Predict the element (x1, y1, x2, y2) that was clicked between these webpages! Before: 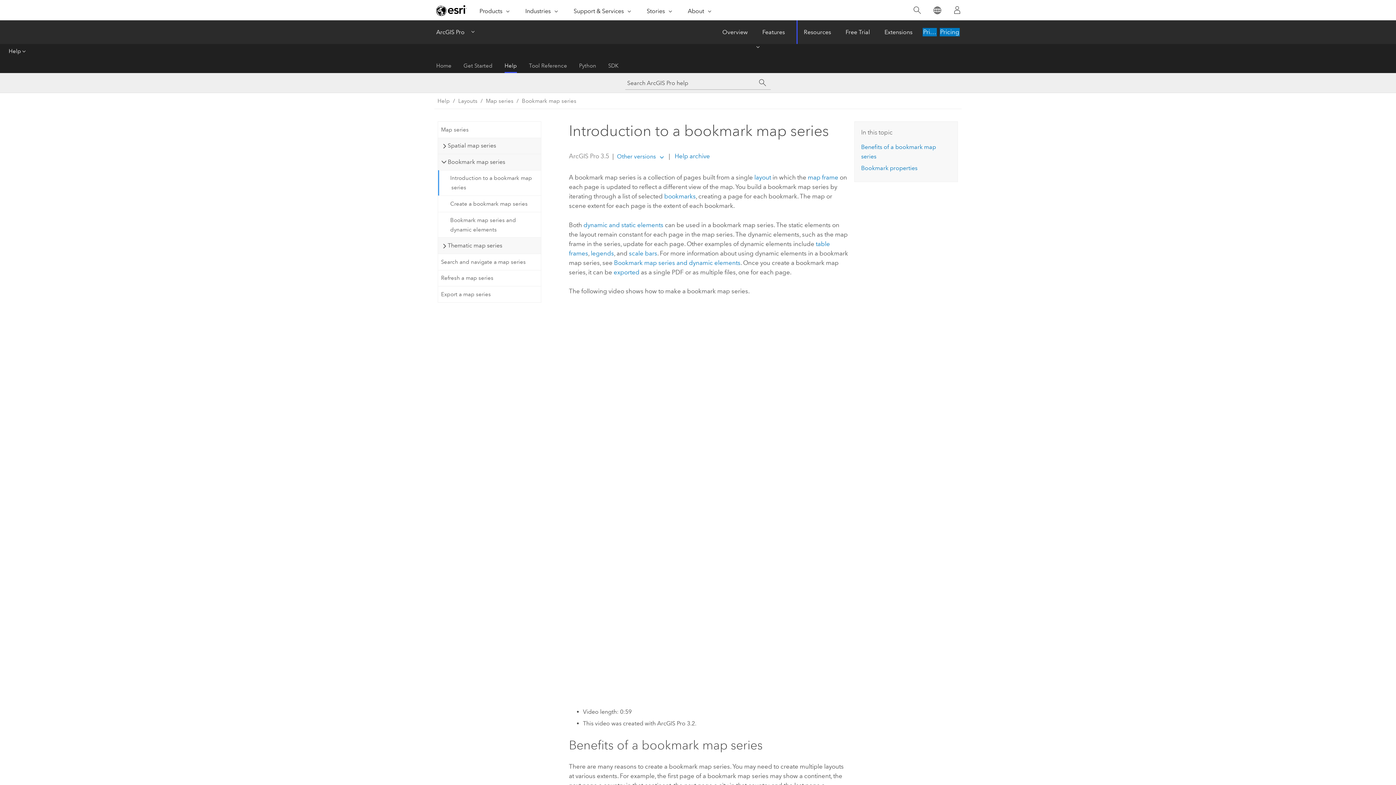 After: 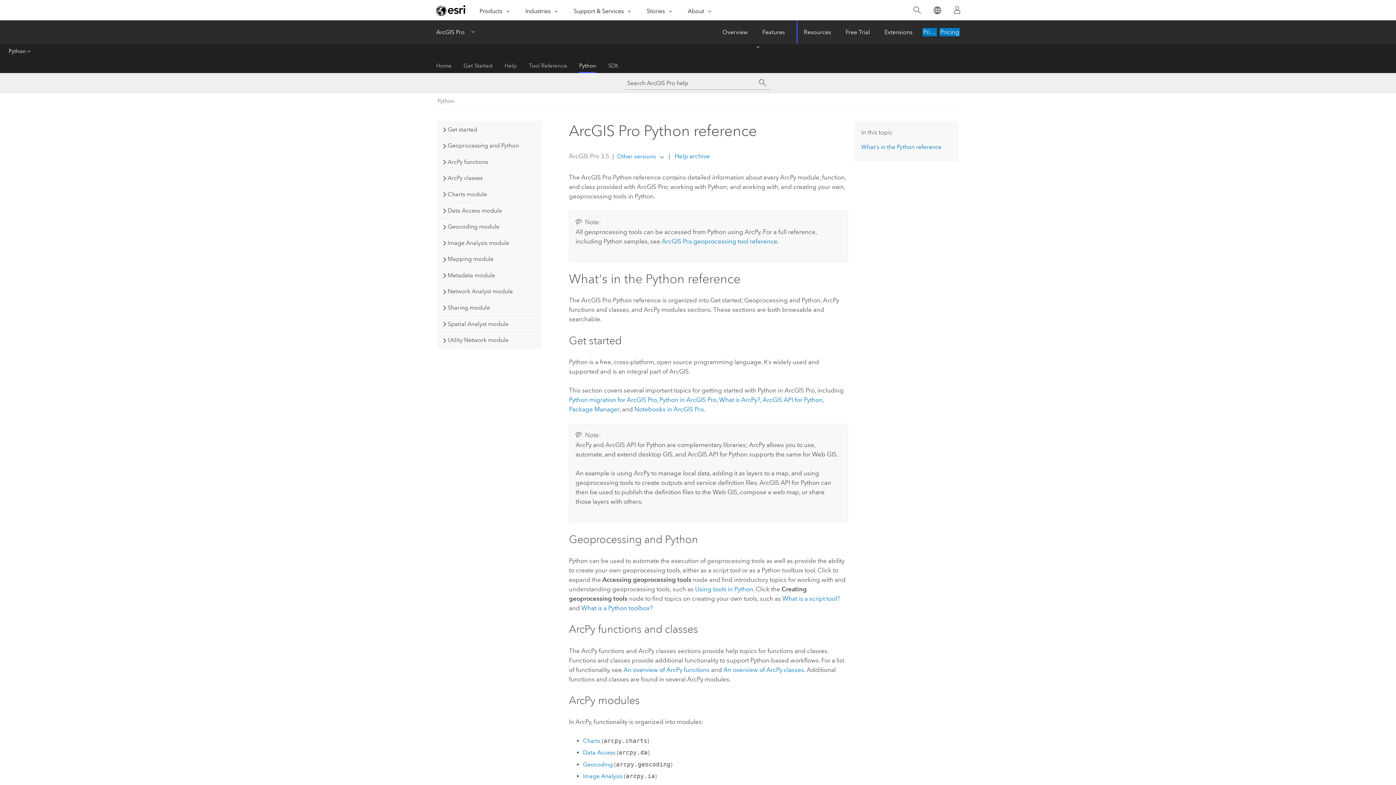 Action: label: Python bbox: (579, 58, 596, 73)